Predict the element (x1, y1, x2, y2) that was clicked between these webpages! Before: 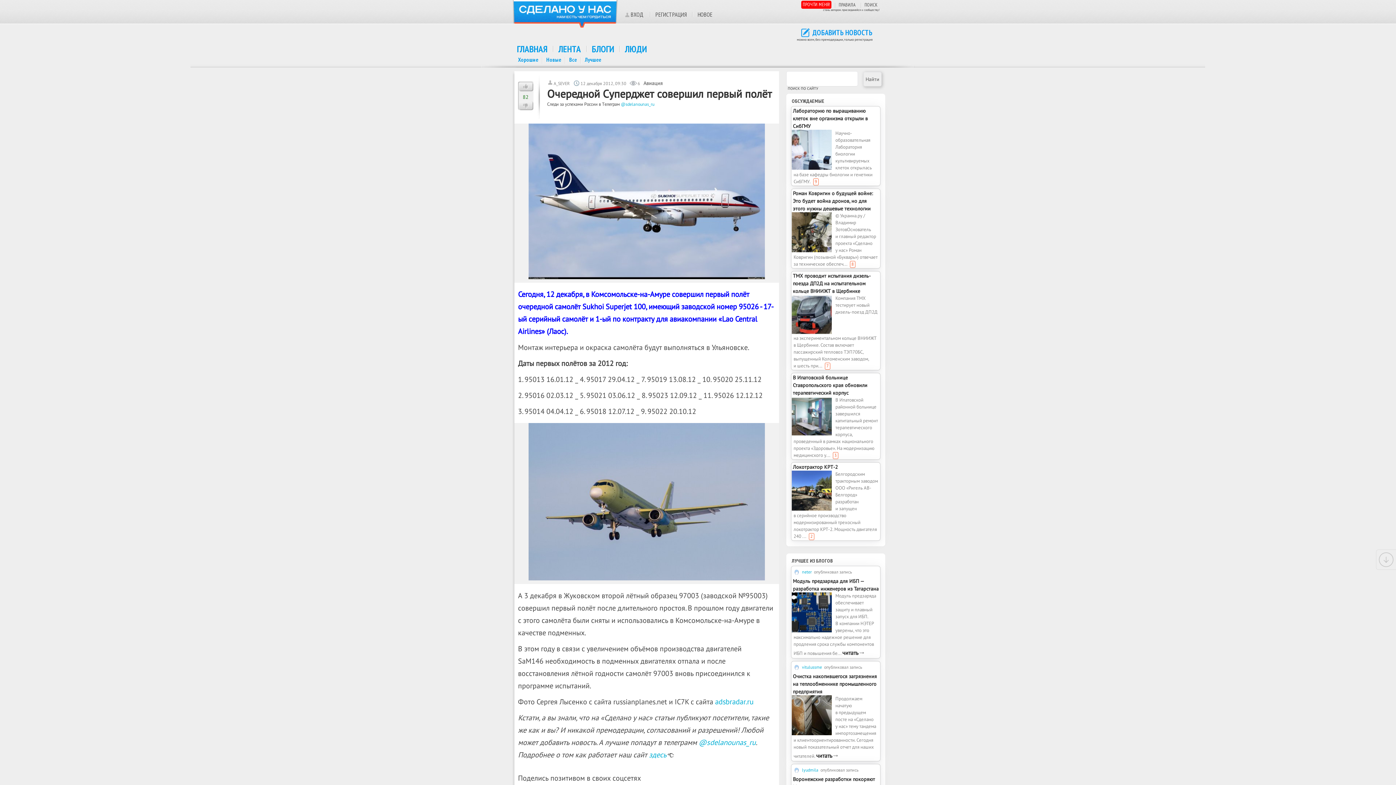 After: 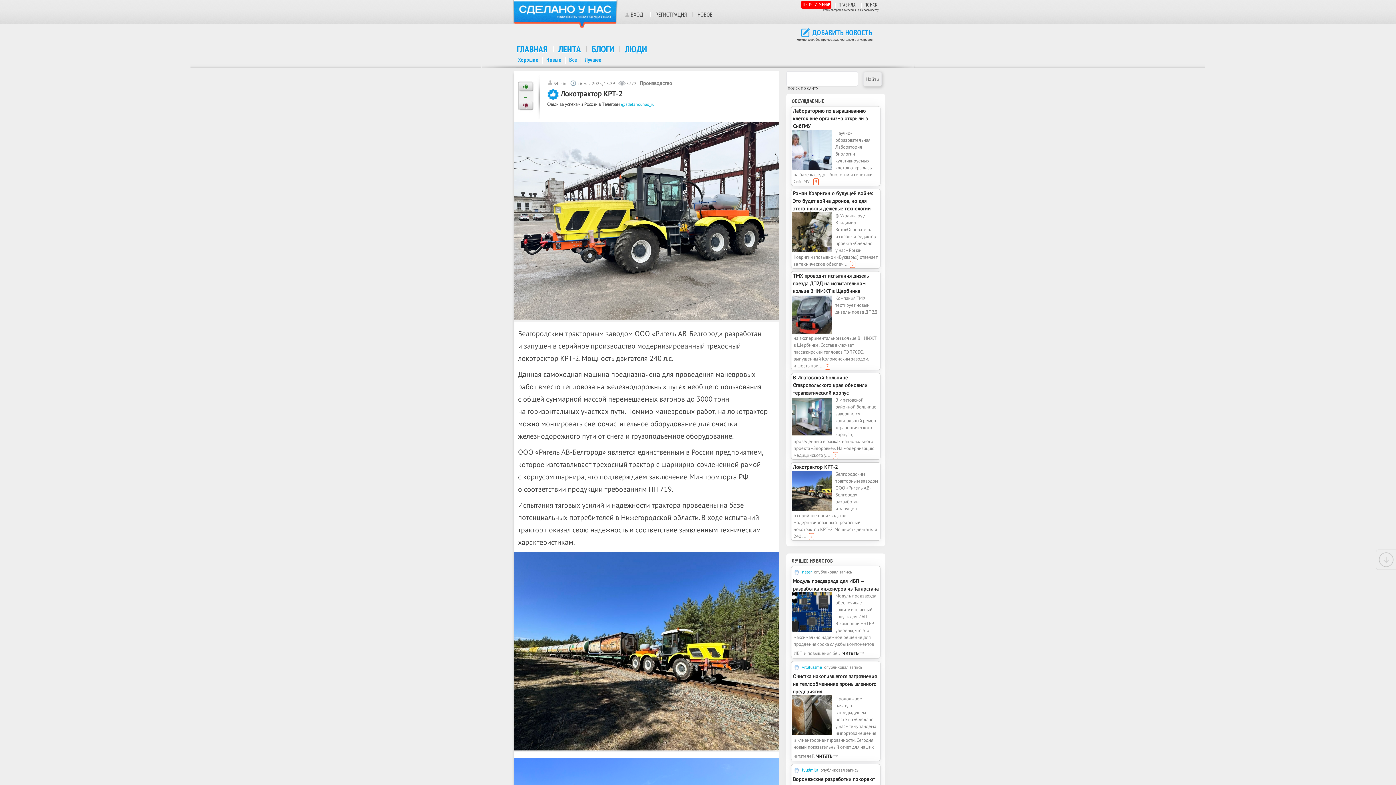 Action: bbox: (793, 464, 838, 470) label: Локотрактор КРТ-2